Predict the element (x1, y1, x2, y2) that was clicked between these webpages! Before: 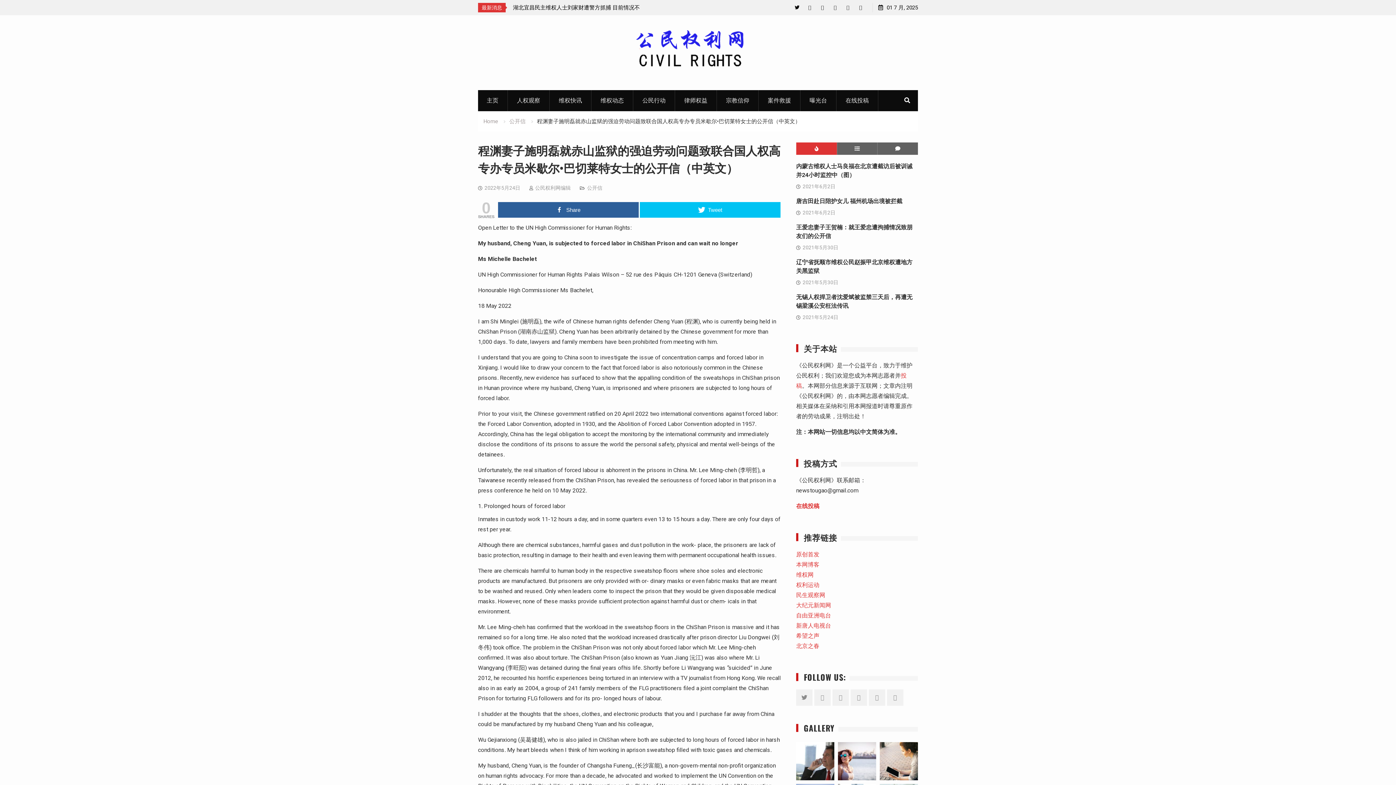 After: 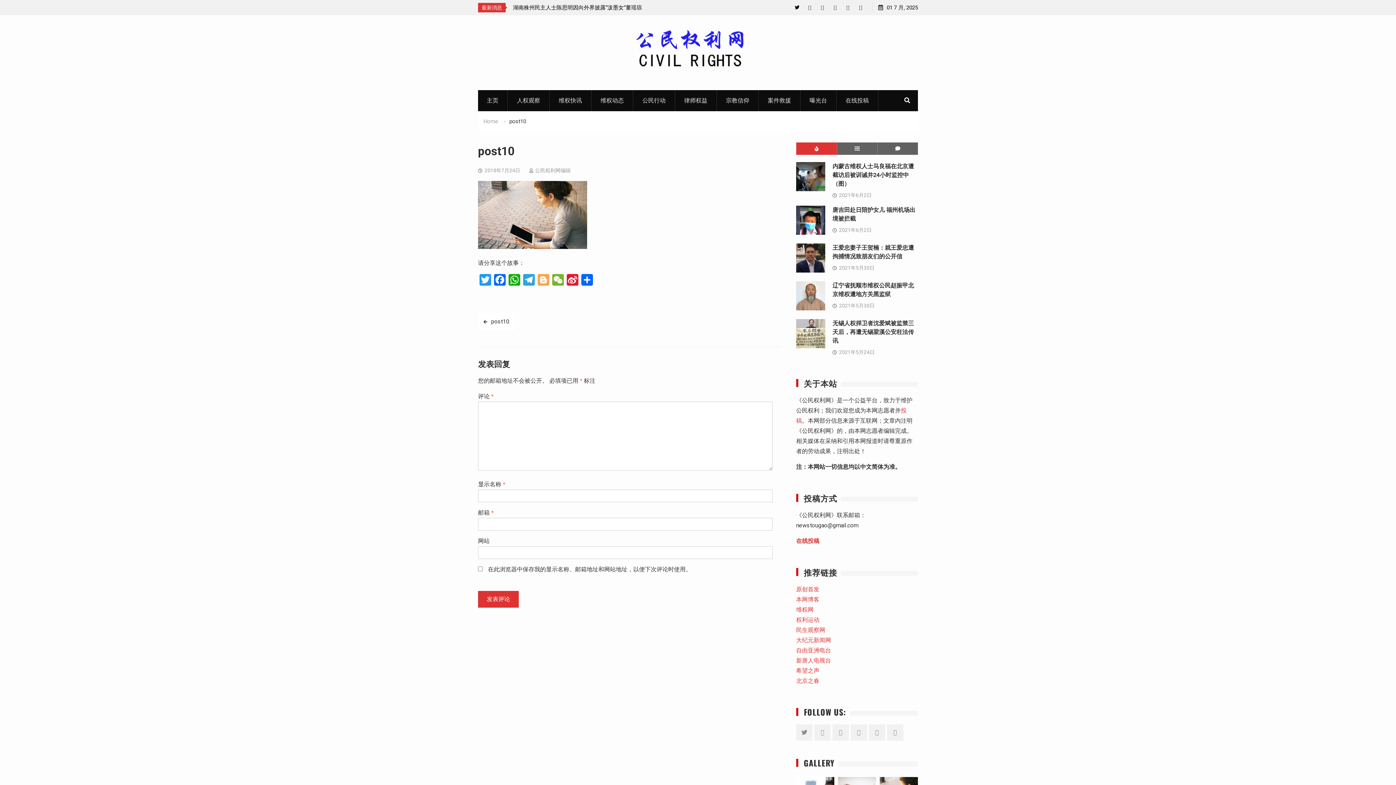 Action: bbox: (879, 757, 918, 764)